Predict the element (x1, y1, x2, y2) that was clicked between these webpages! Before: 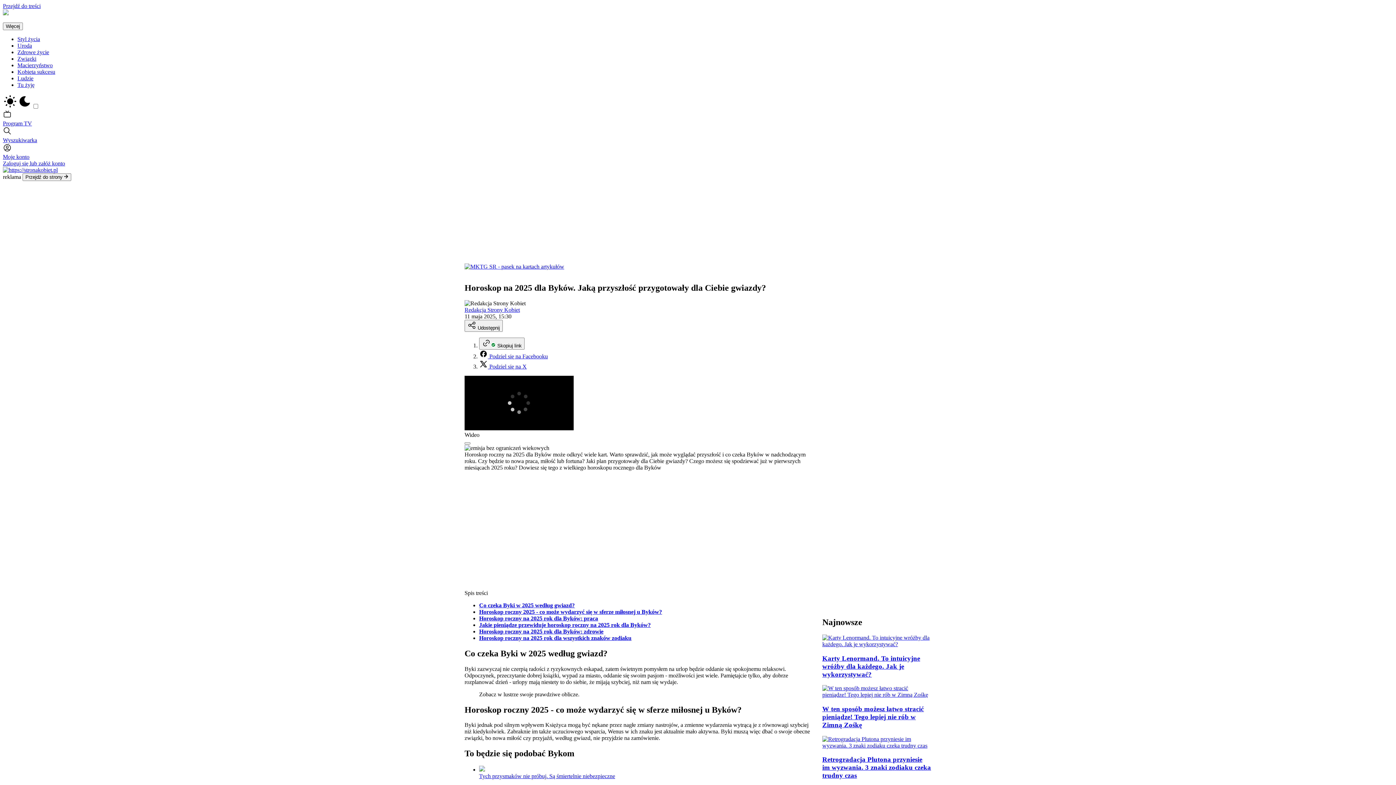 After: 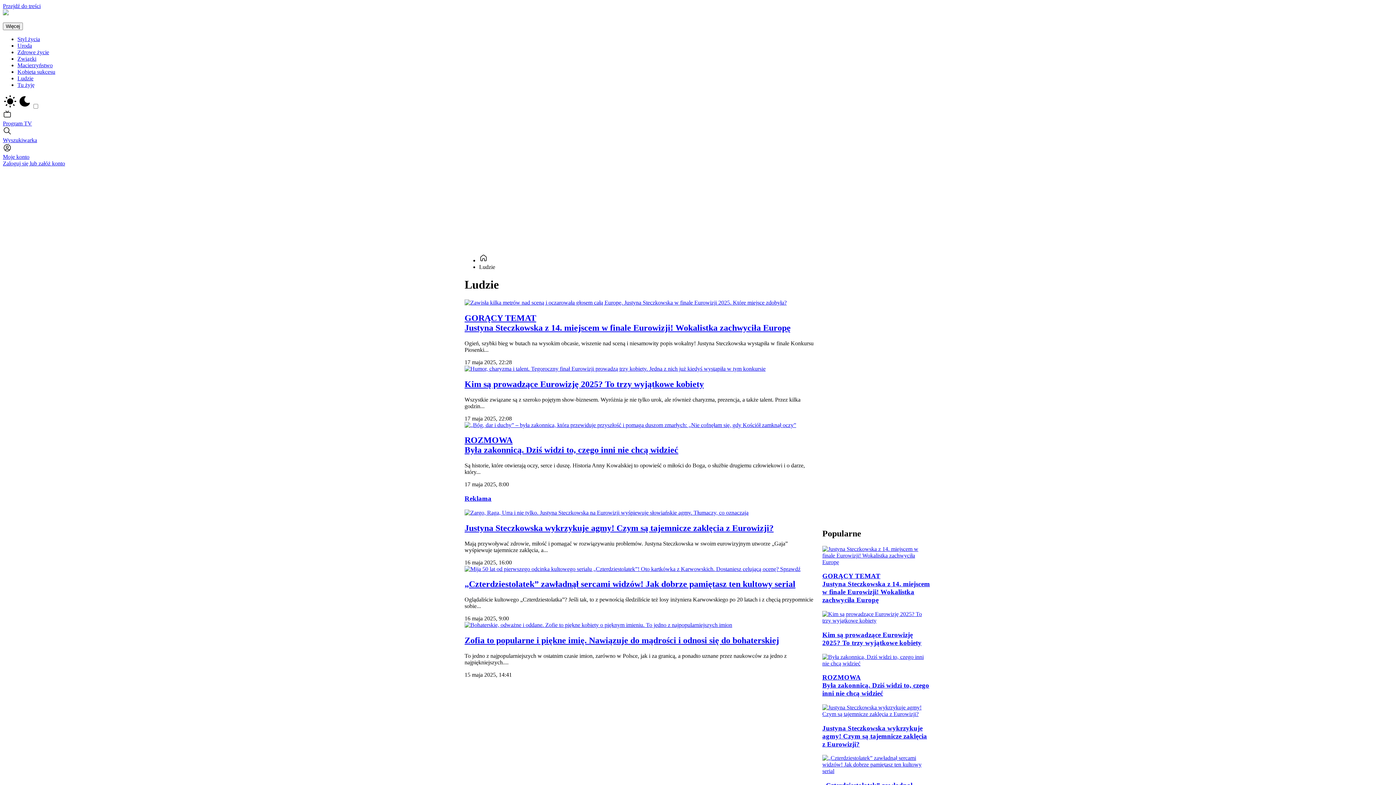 Action: label: Ludzie bbox: (17, 75, 33, 81)